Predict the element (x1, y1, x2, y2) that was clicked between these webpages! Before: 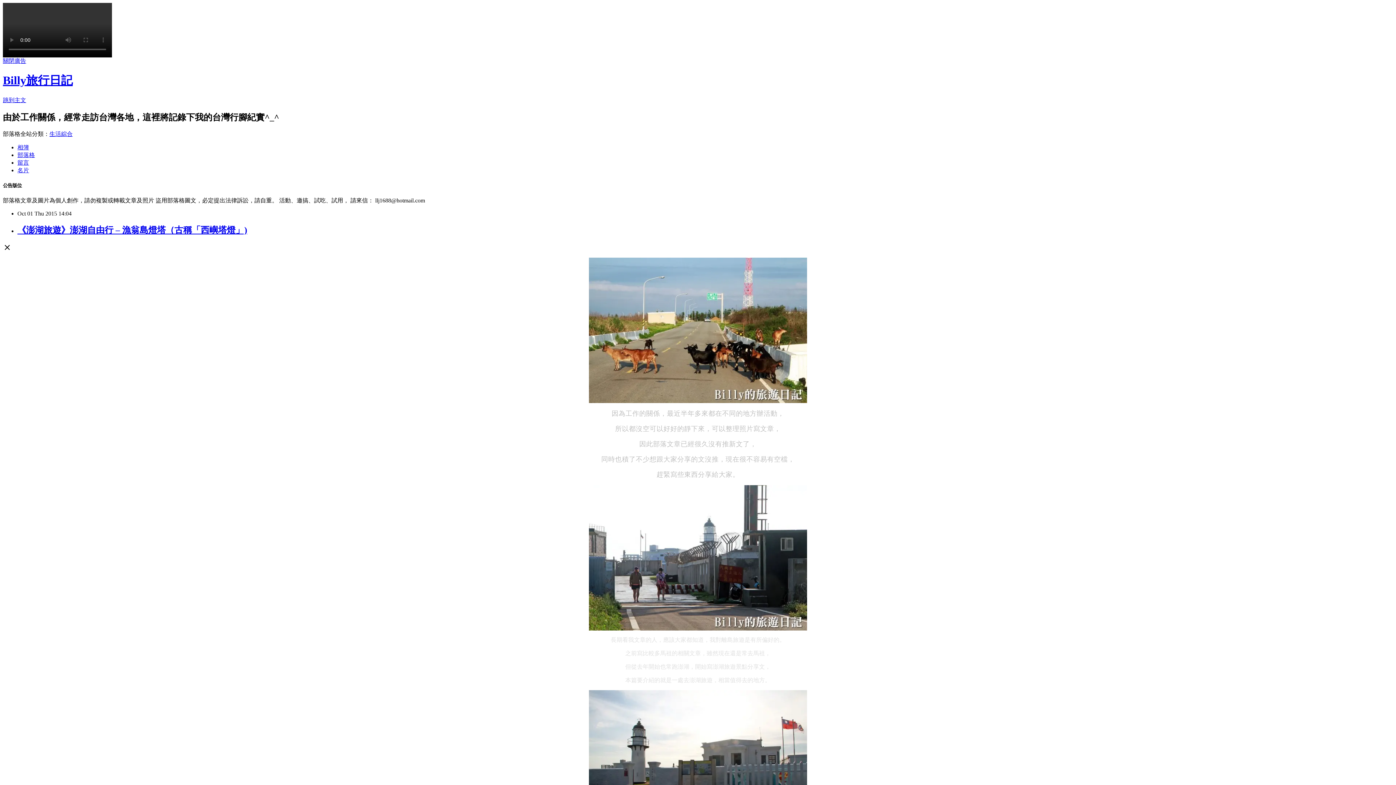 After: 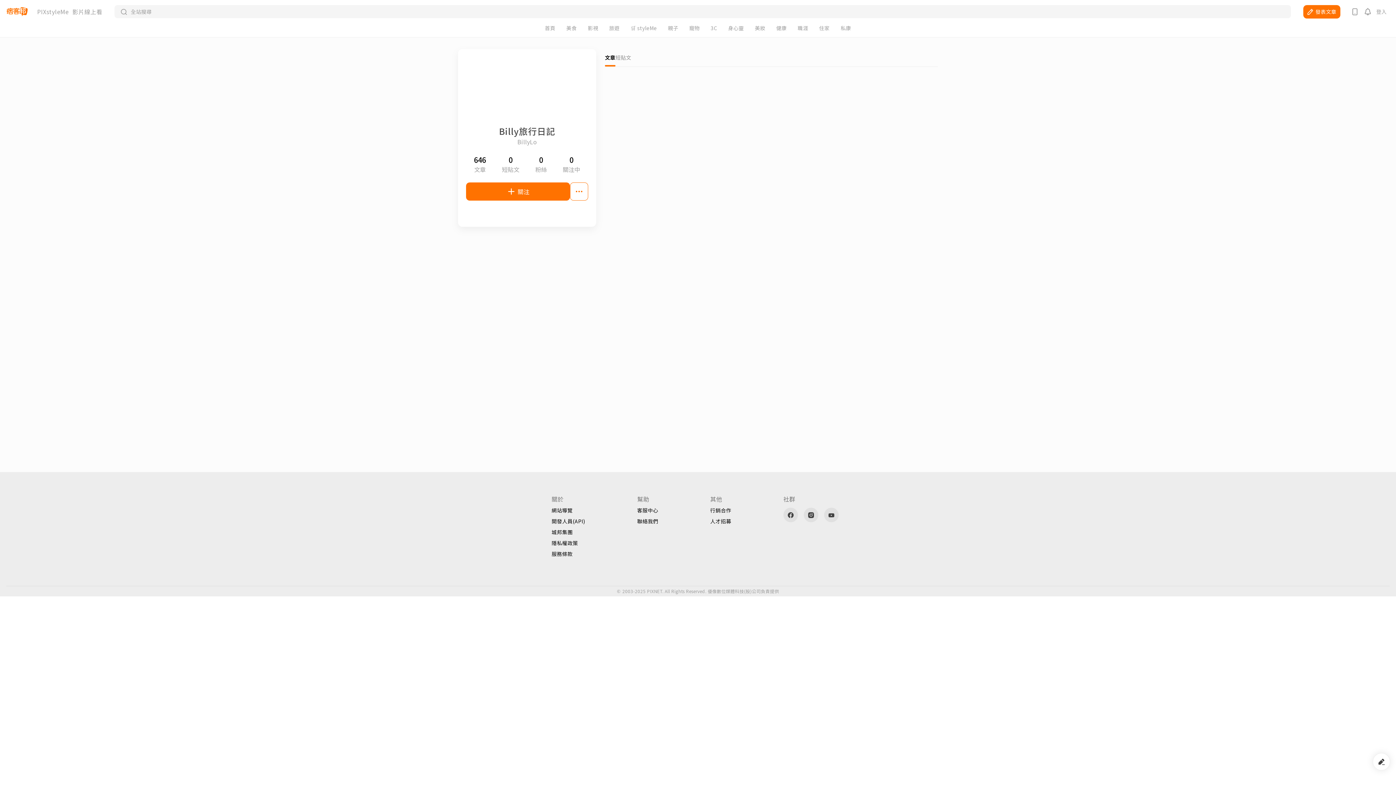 Action: label: 名片 bbox: (17, 167, 29, 173)